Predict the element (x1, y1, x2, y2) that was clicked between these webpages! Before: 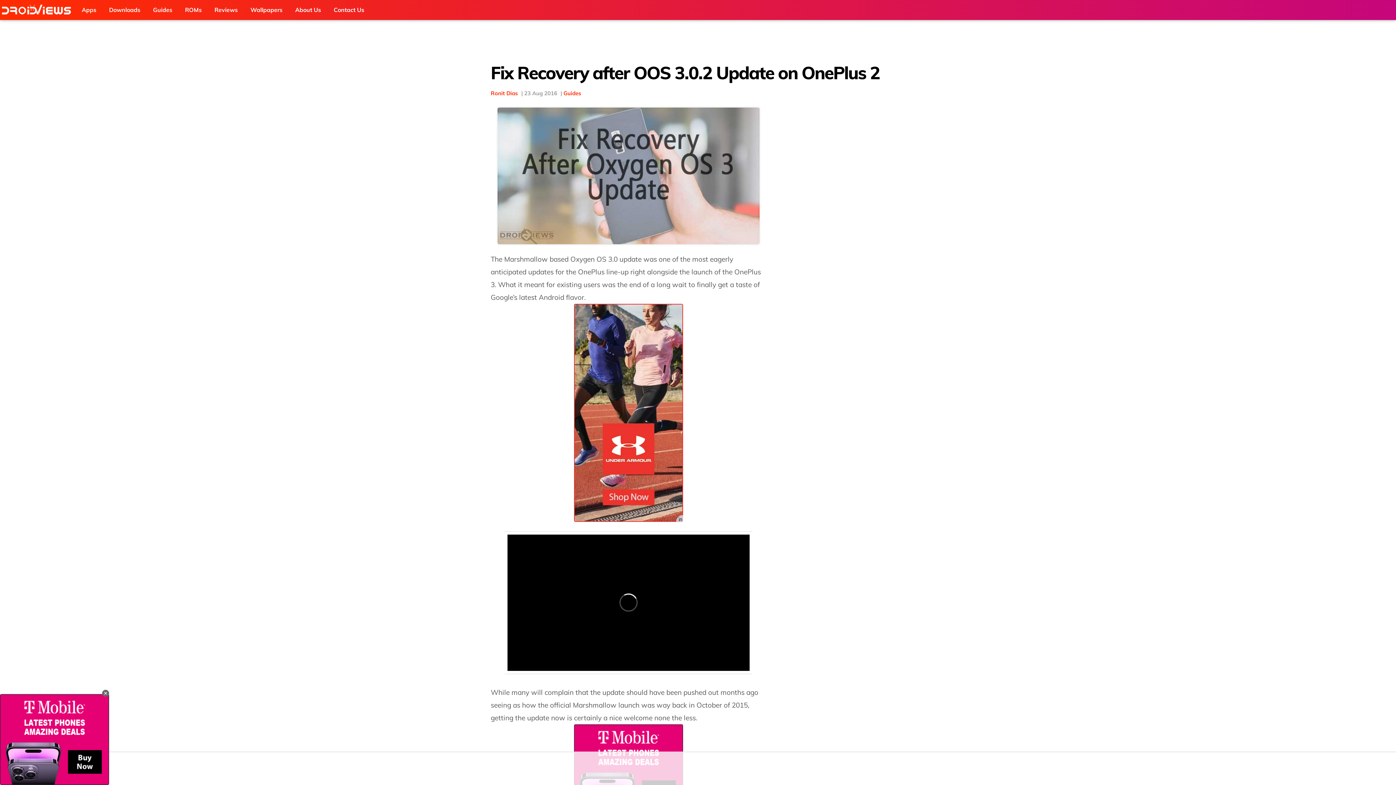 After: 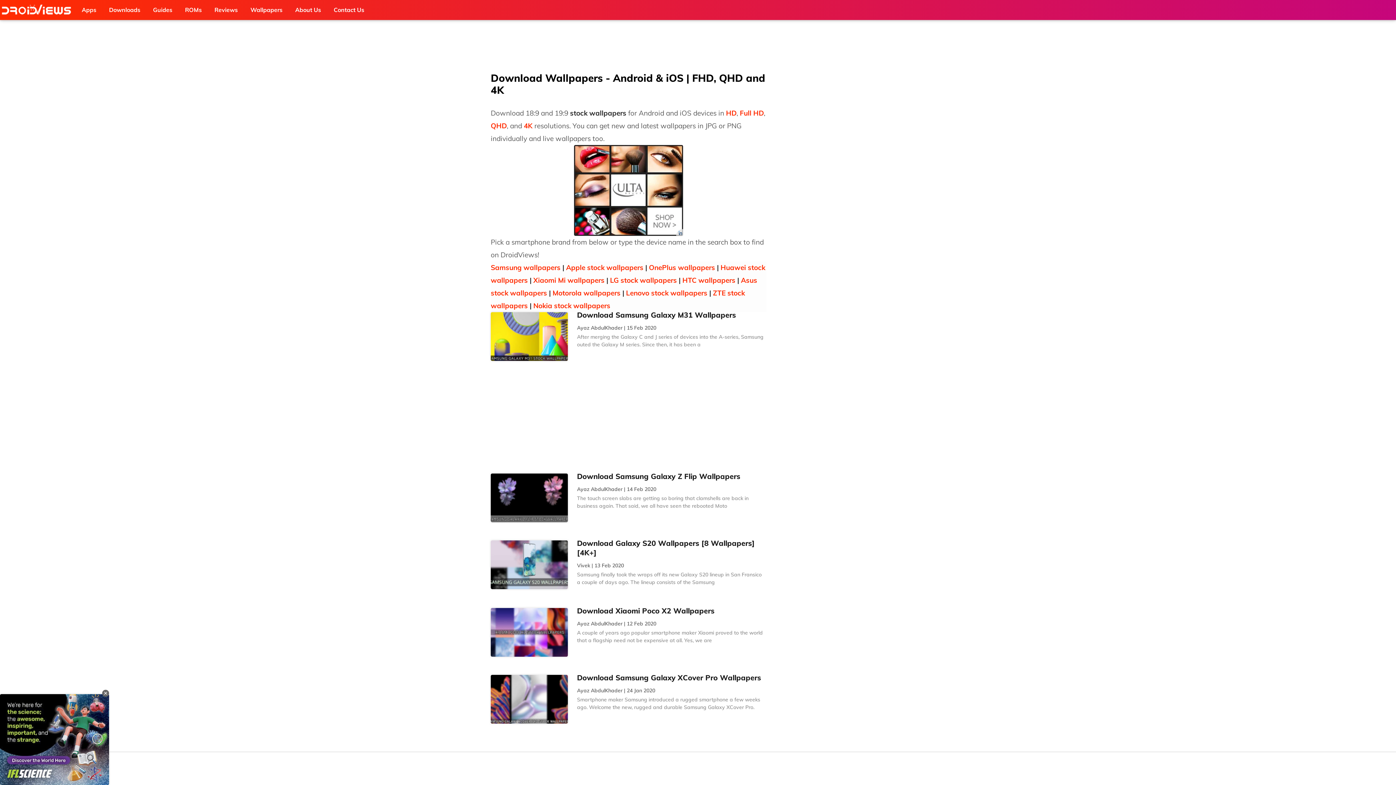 Action: bbox: (245, 0, 288, 20) label: Wallpapers